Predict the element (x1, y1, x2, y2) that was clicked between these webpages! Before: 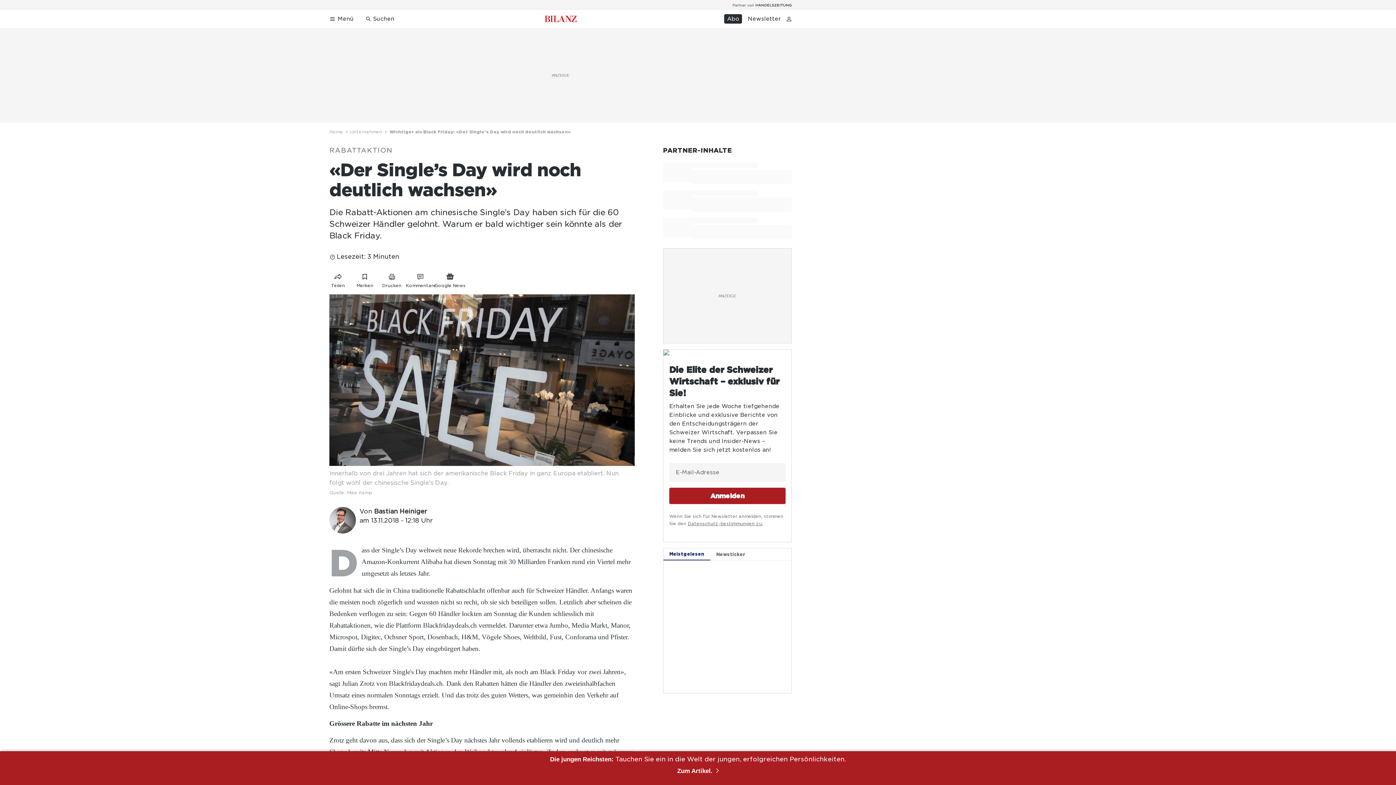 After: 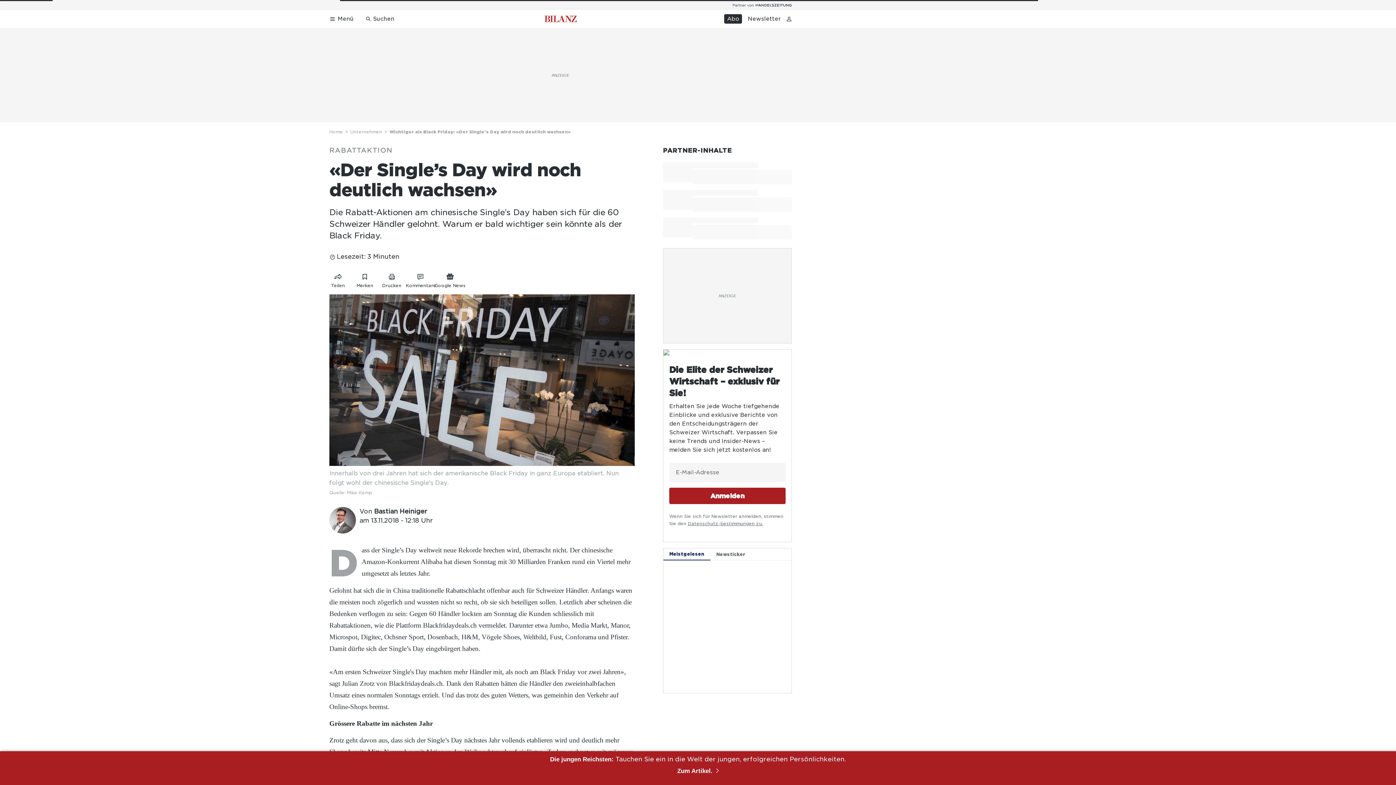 Action: label: Newsletter bbox: (745, 14, 781, 23)